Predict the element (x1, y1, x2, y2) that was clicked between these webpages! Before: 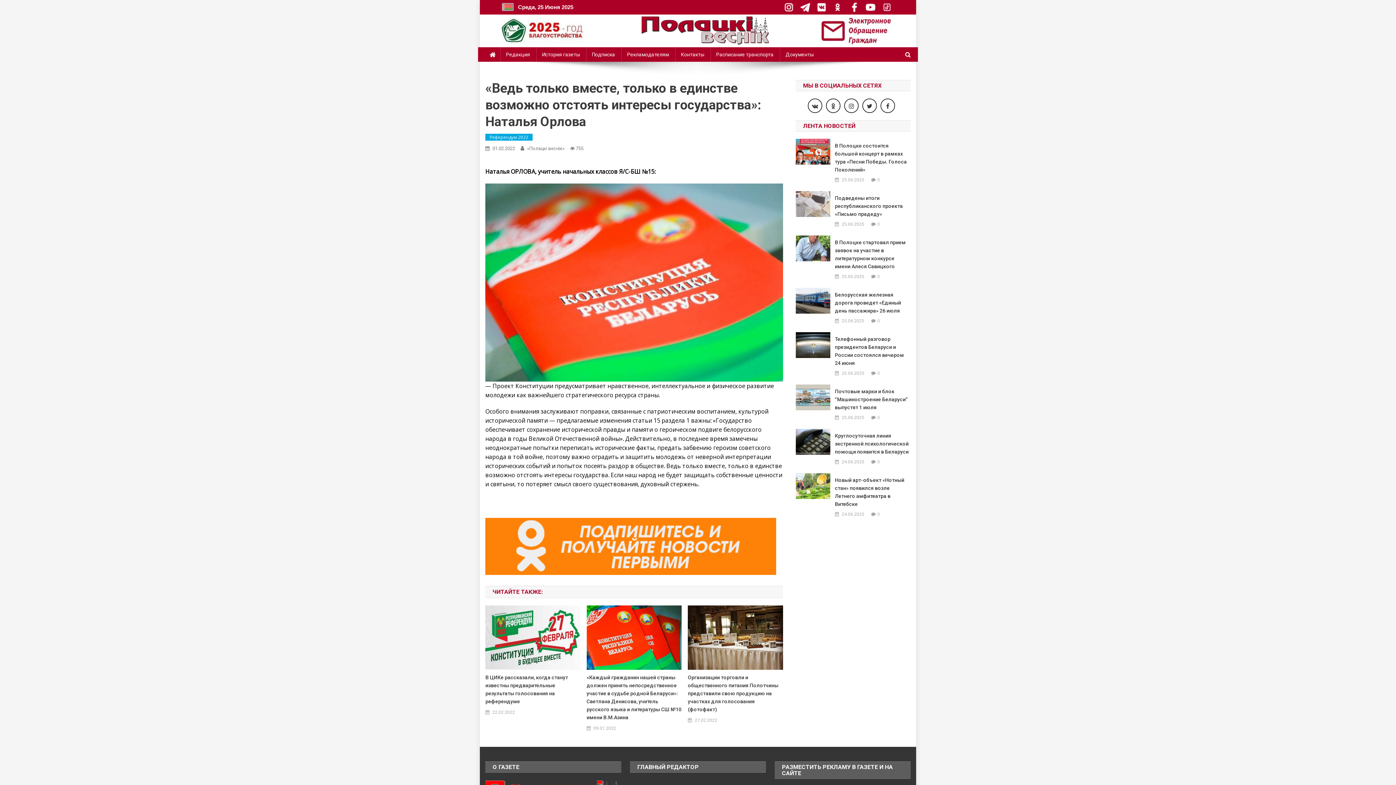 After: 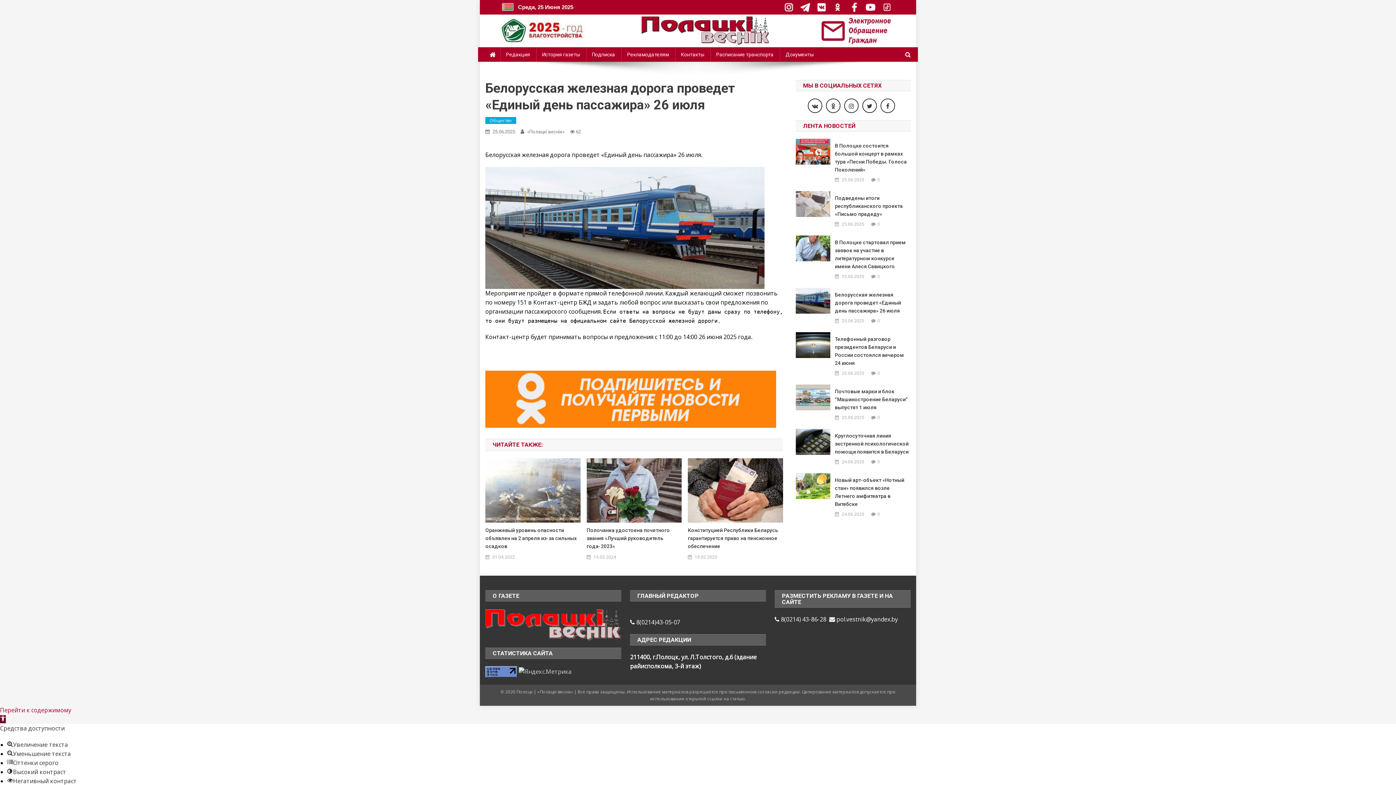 Action: bbox: (796, 288, 830, 313)